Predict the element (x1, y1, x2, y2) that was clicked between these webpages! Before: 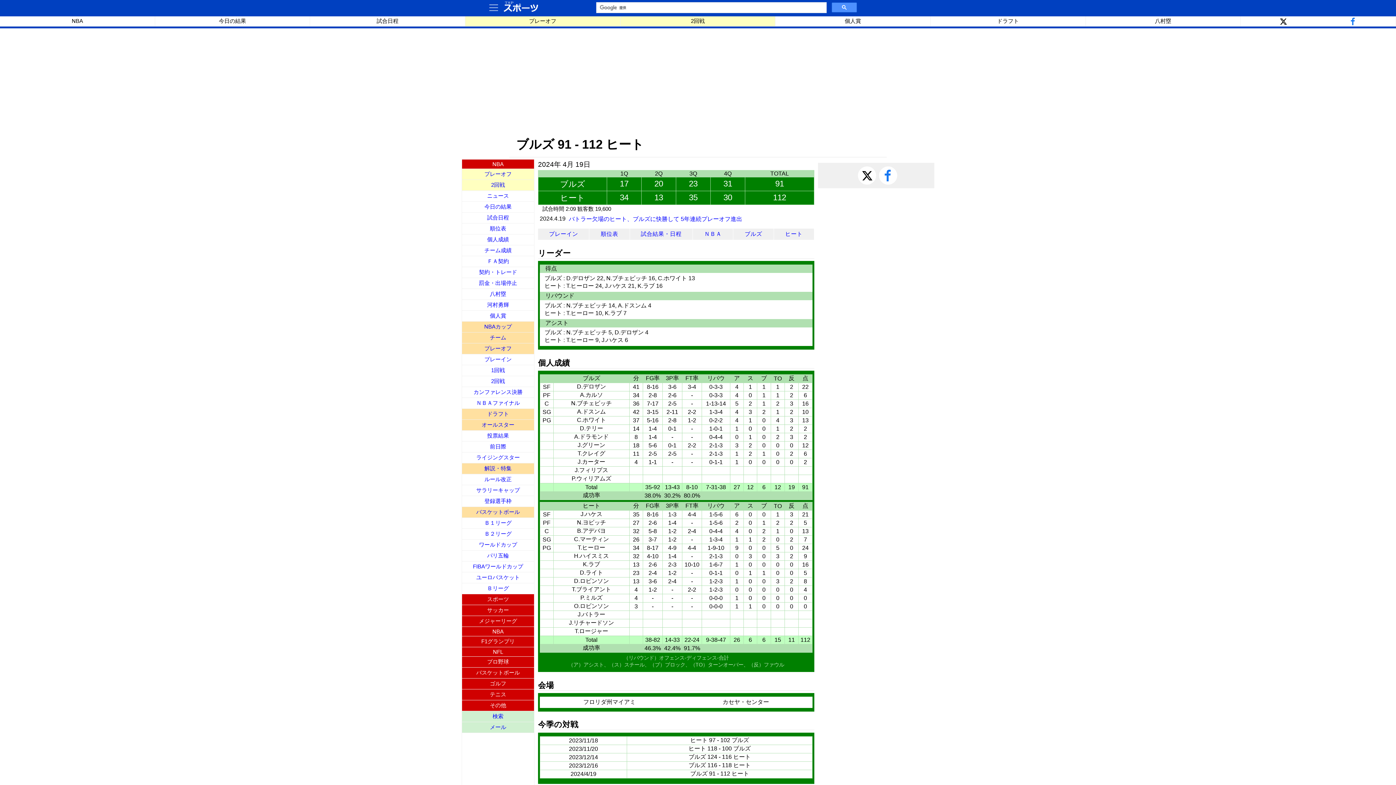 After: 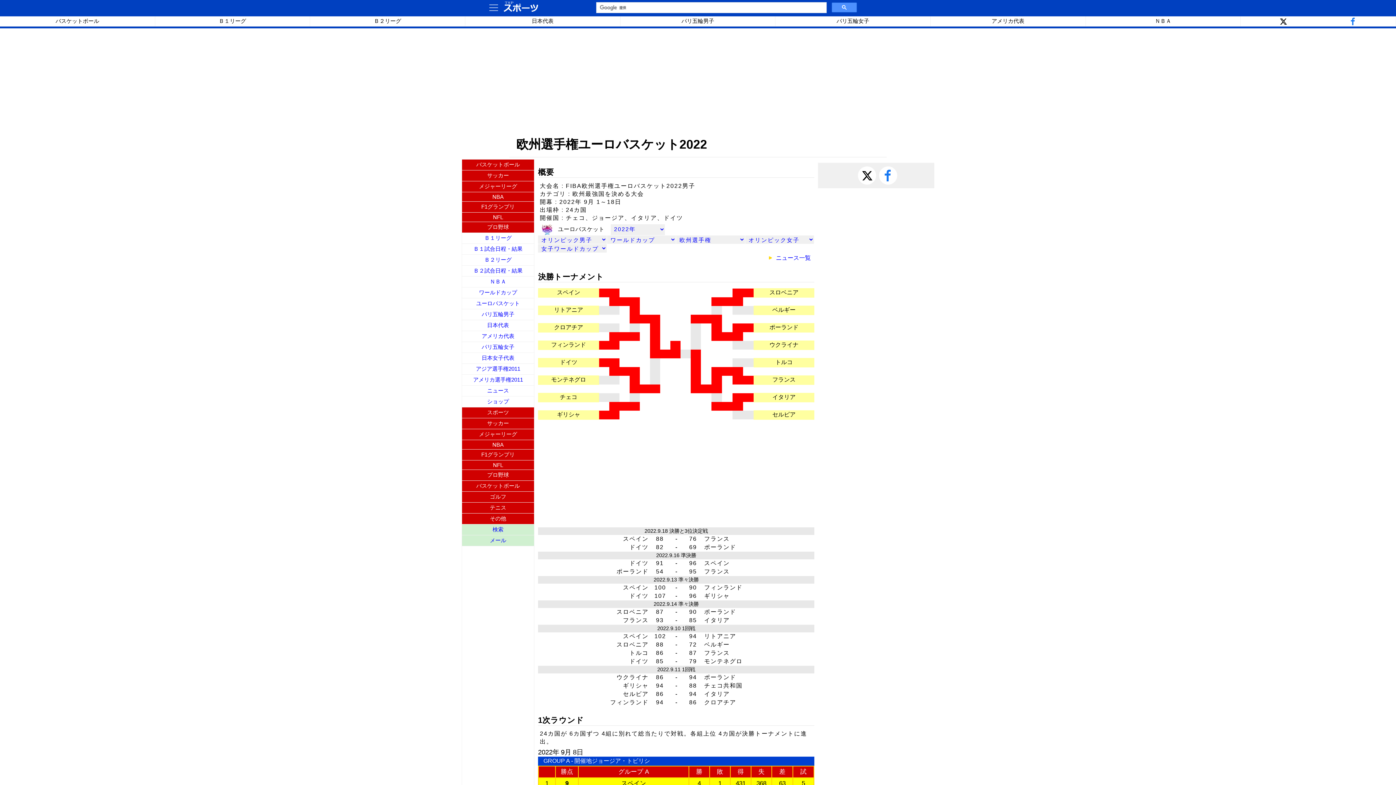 Action: bbox: (462, 572, 534, 583) label: ユーロバスケット